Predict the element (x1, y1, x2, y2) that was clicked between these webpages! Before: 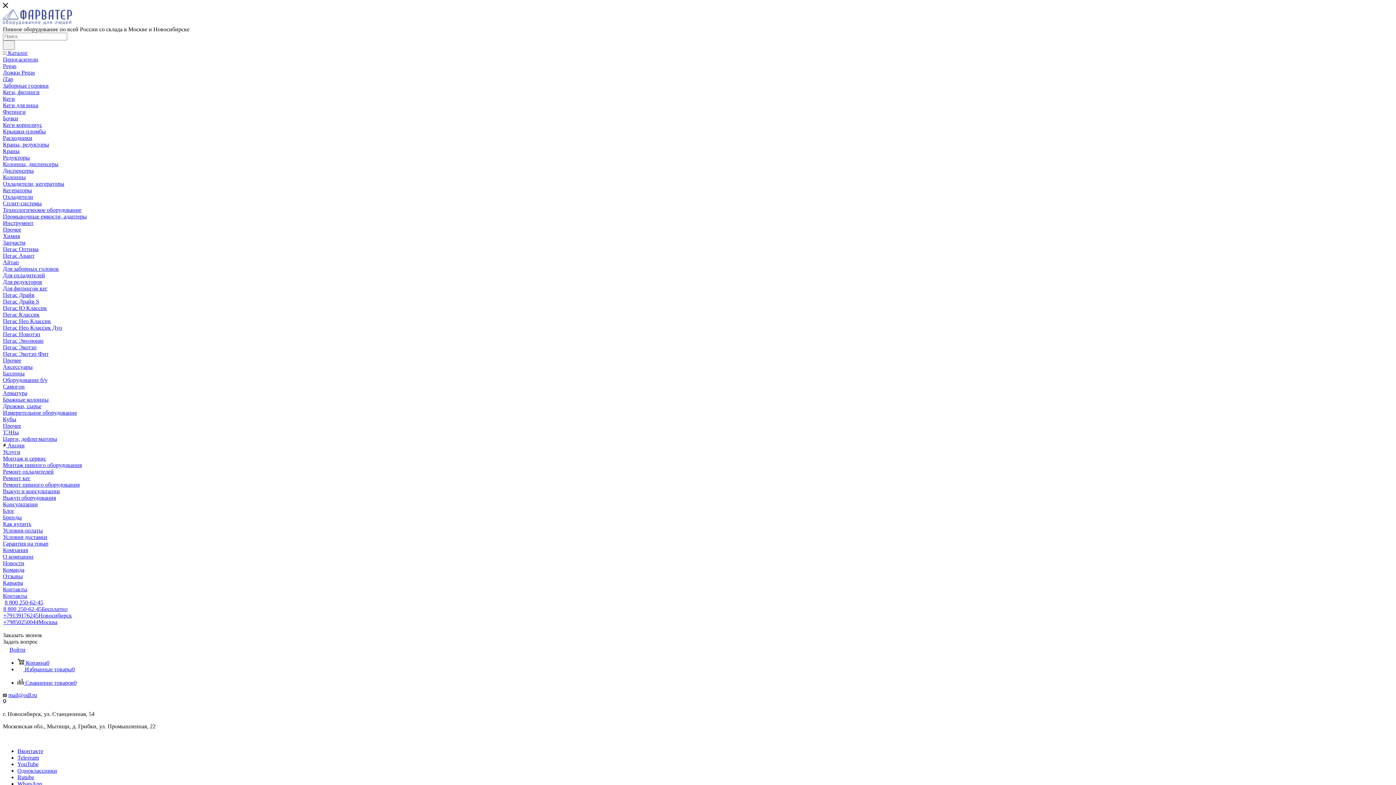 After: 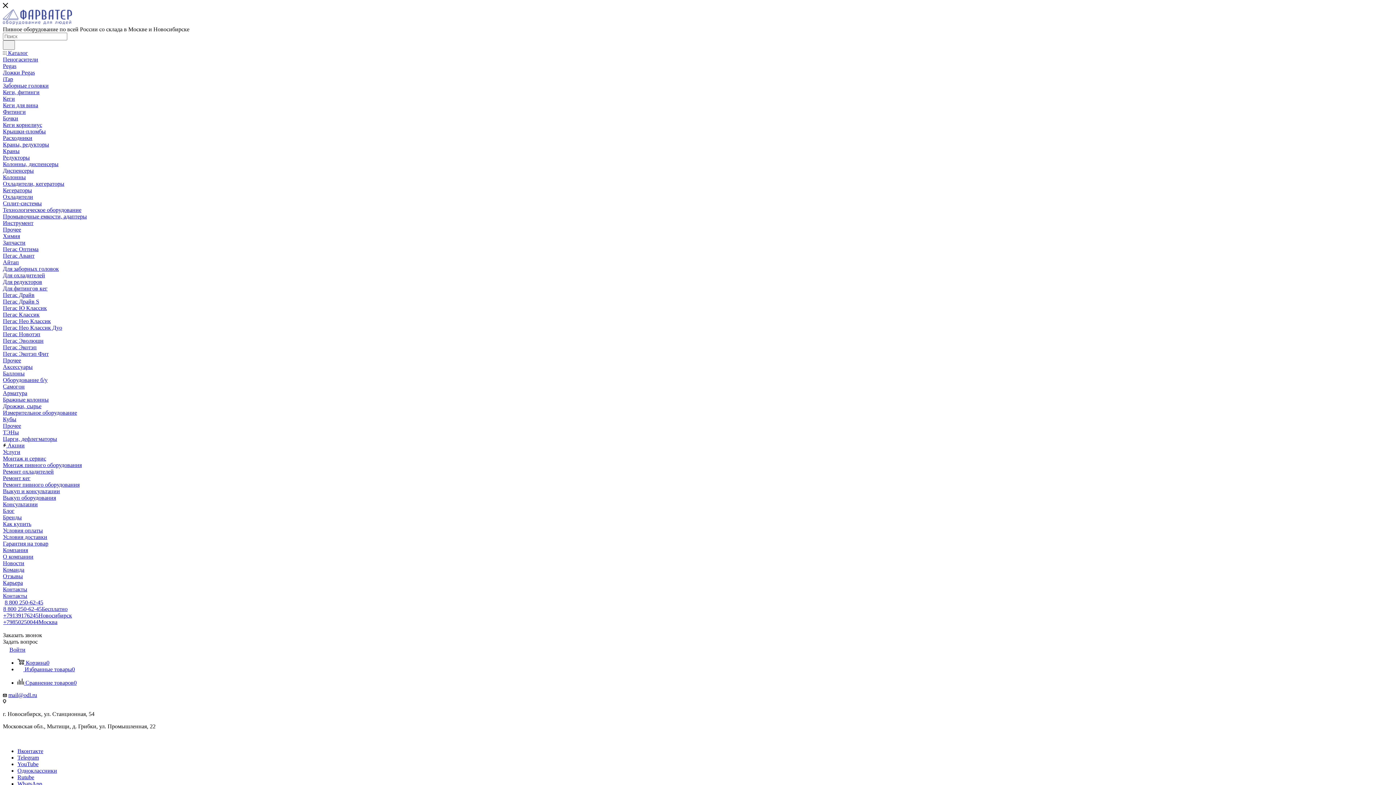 Action: bbox: (17, 754, 38, 761) label: Telegram